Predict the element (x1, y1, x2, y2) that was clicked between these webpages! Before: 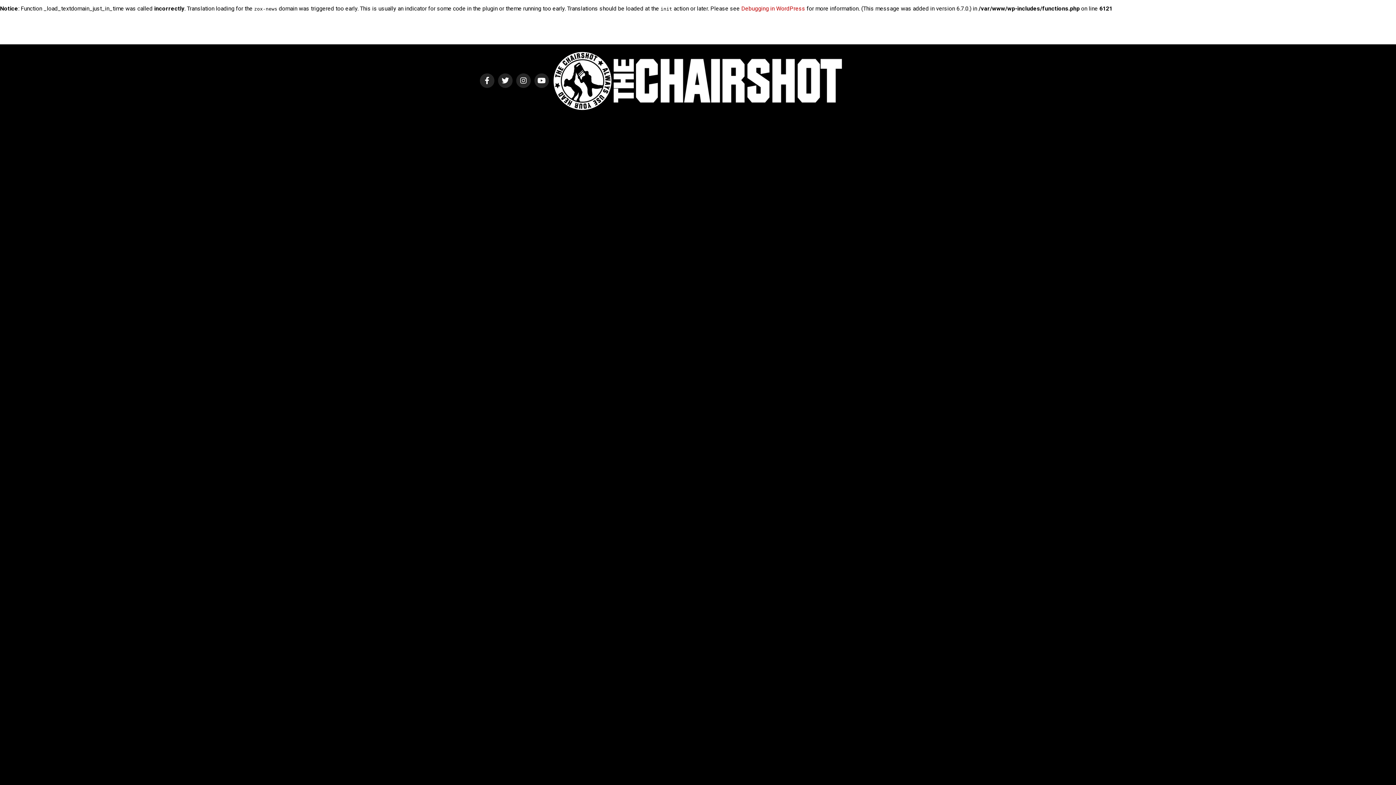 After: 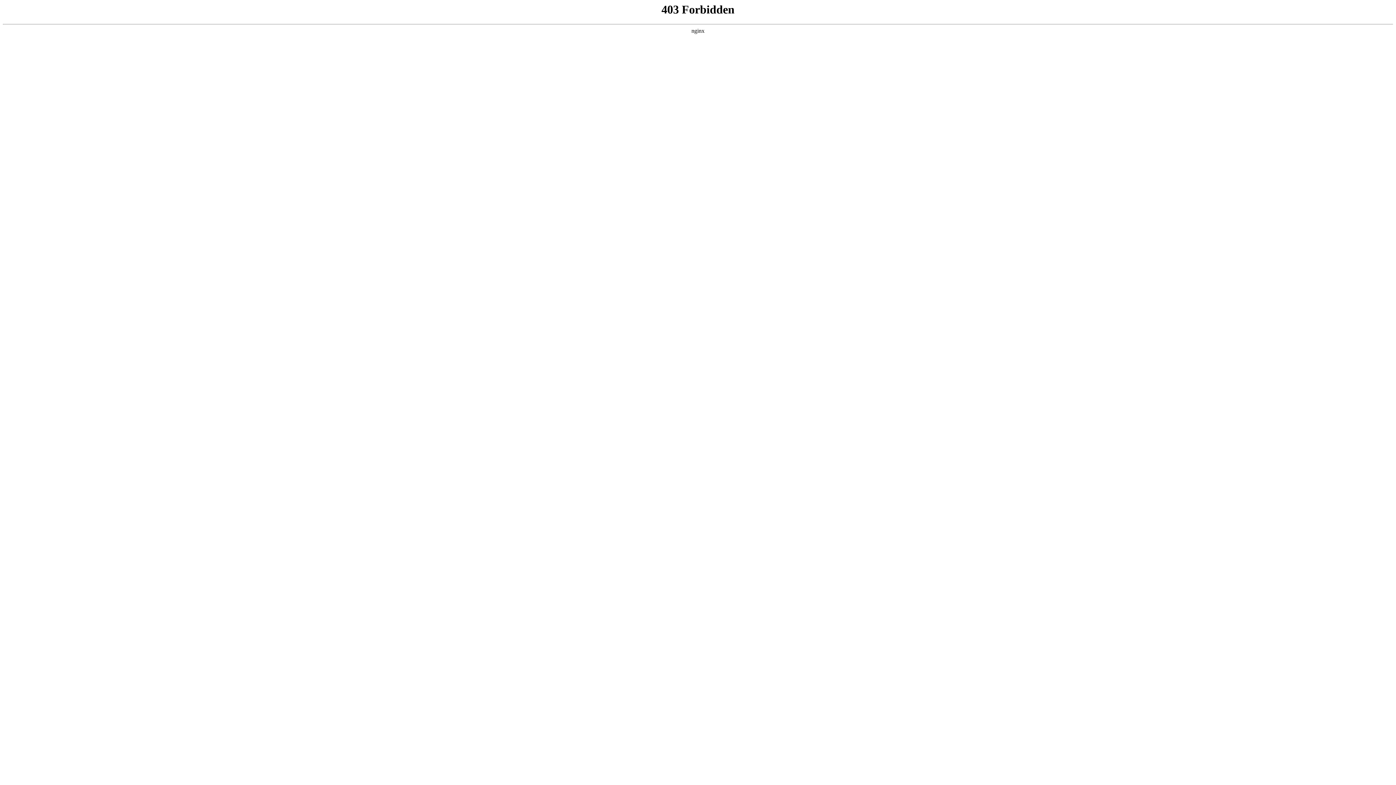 Action: label: Debugging in WordPress bbox: (741, 5, 805, 12)